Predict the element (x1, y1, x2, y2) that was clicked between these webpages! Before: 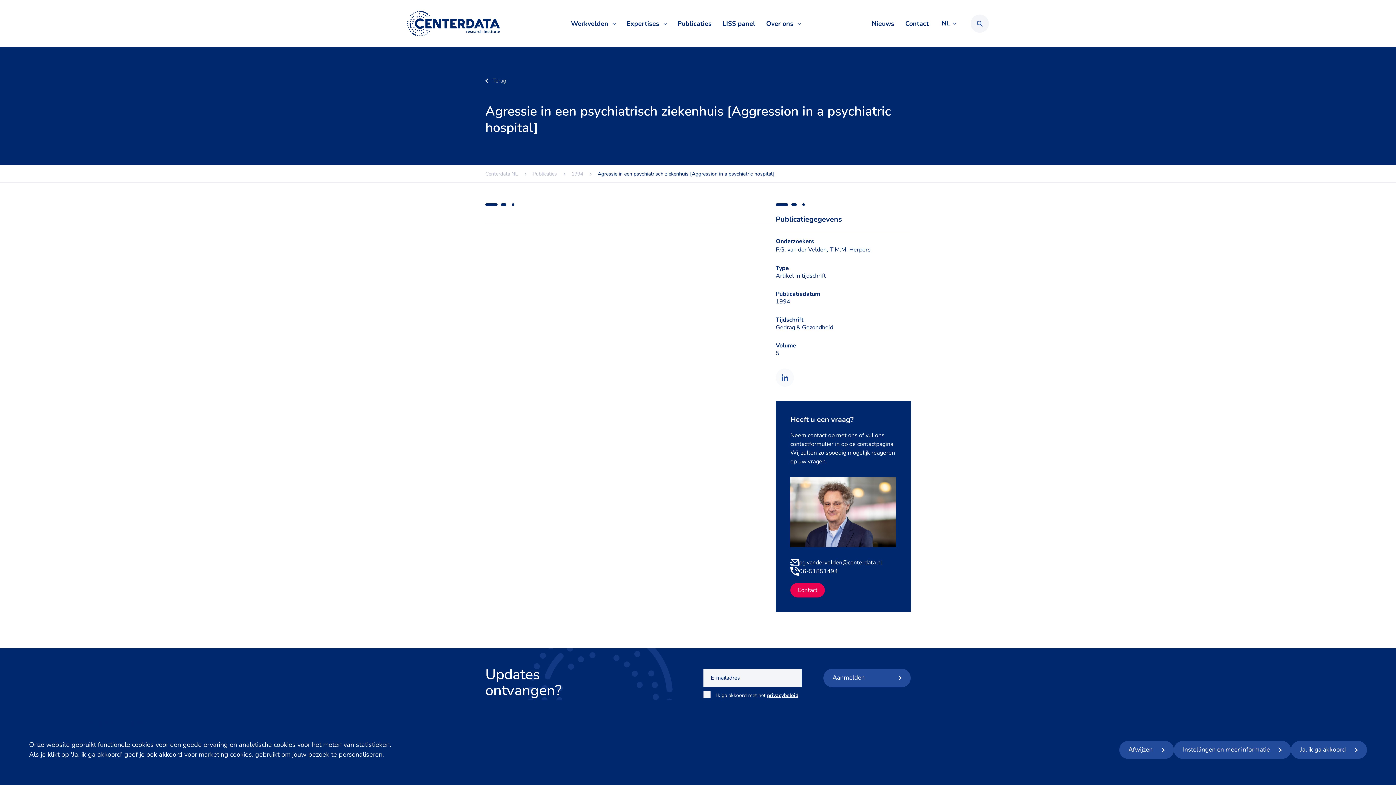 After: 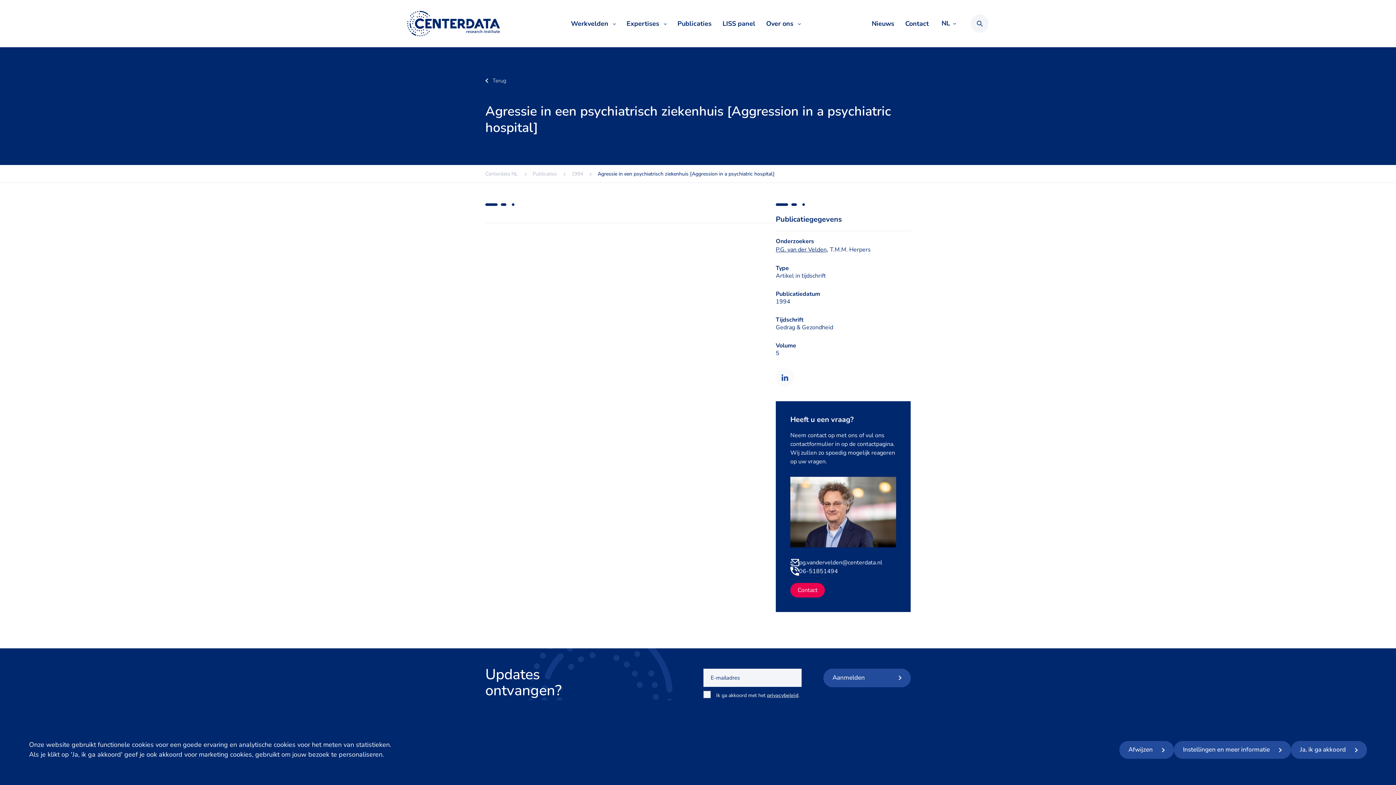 Action: bbox: (767, 692, 798, 699) label: privacybeleid